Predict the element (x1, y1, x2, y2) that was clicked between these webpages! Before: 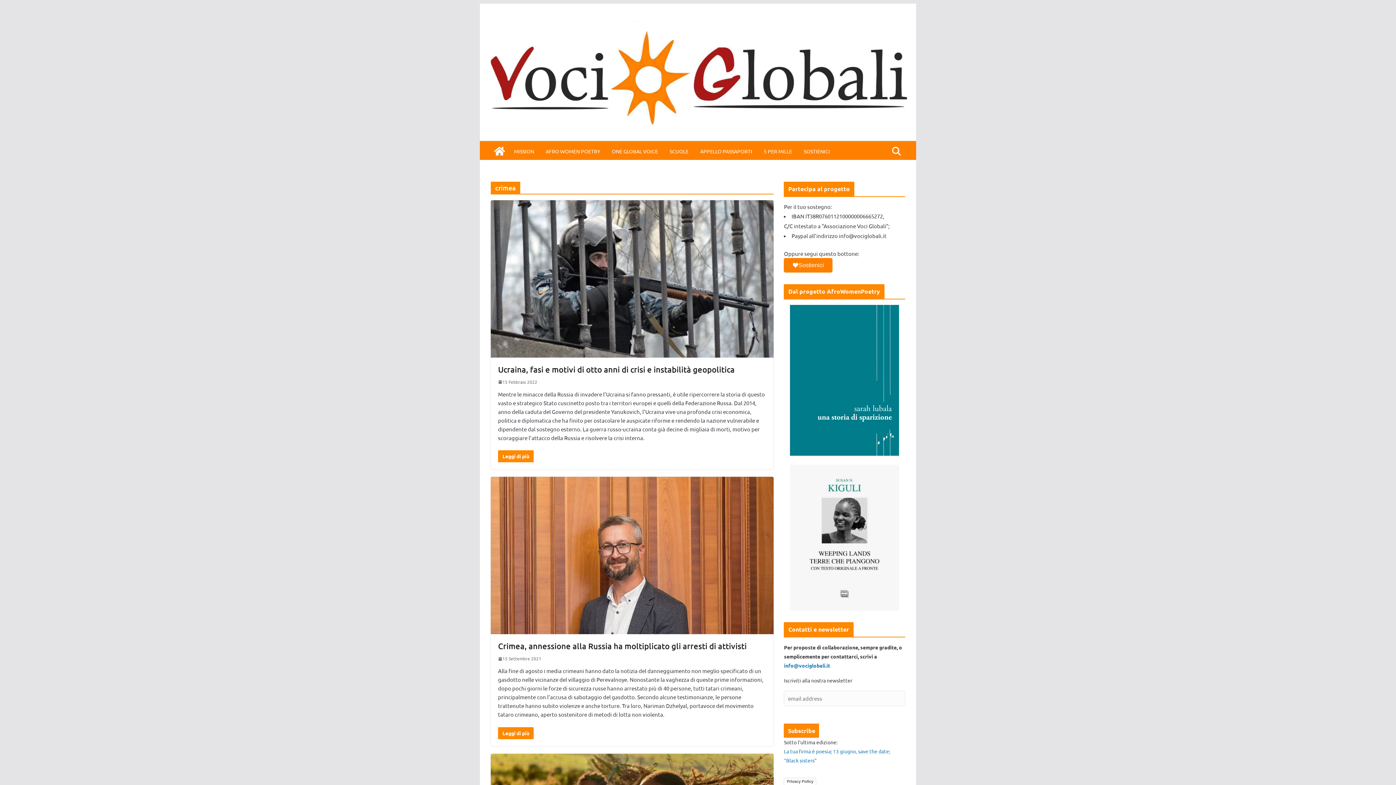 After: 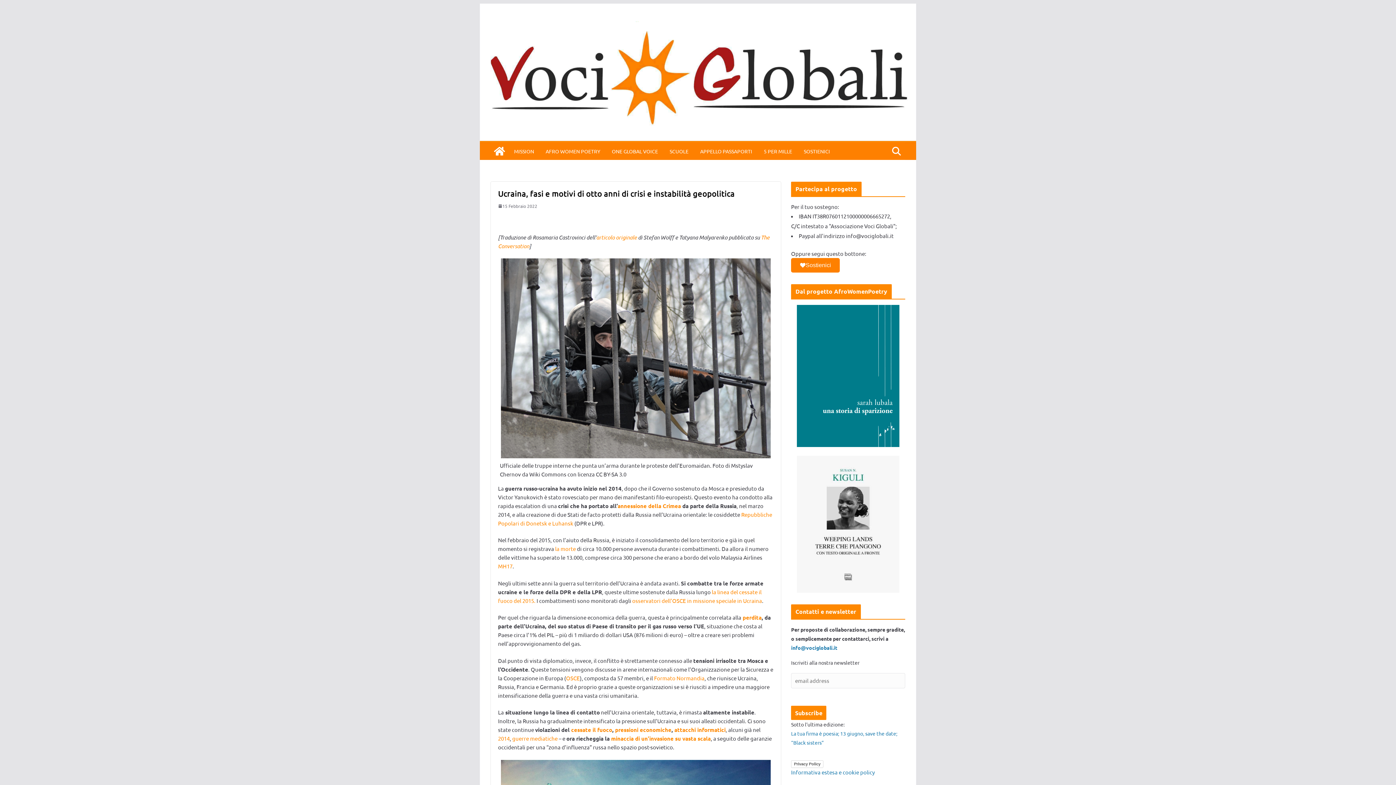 Action: label: Leggi di più bbox: (498, 450, 533, 462)